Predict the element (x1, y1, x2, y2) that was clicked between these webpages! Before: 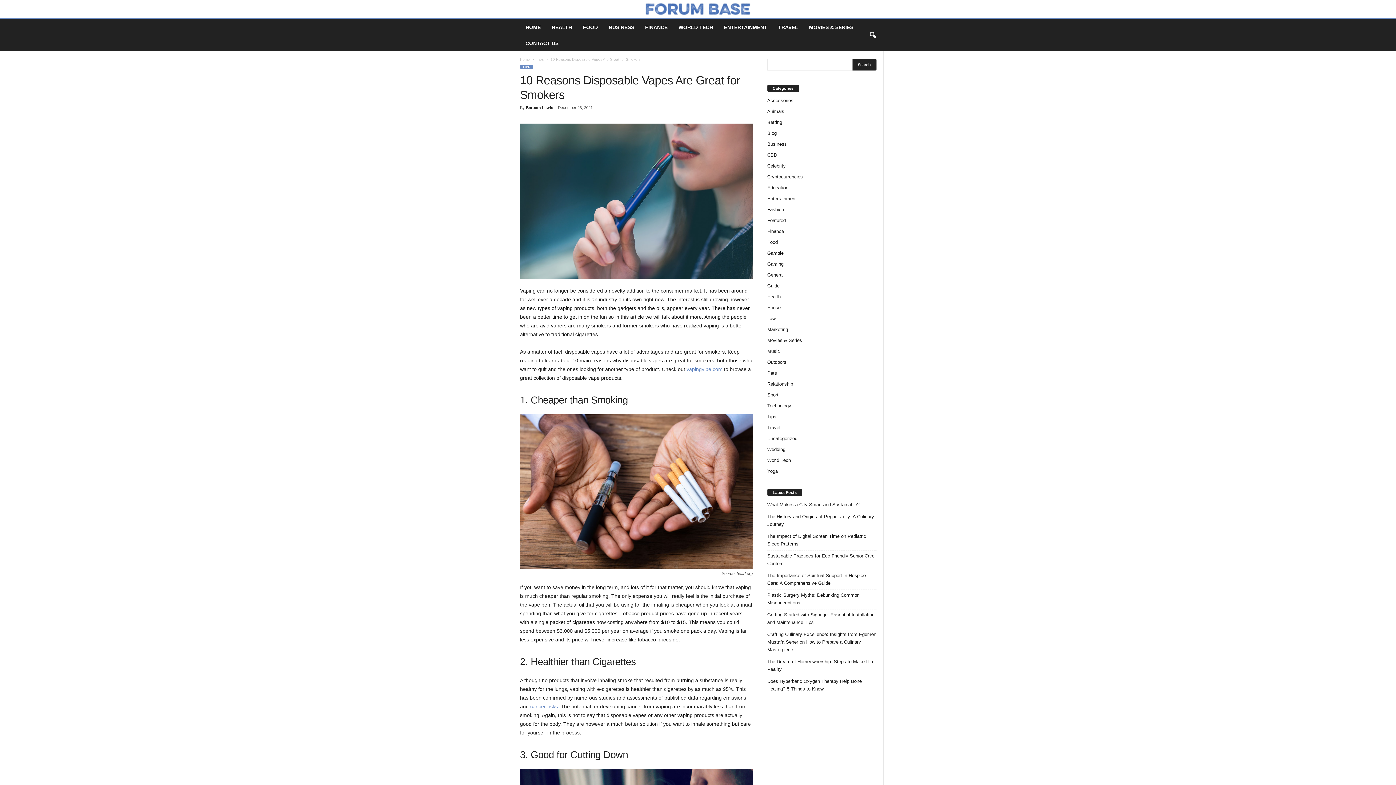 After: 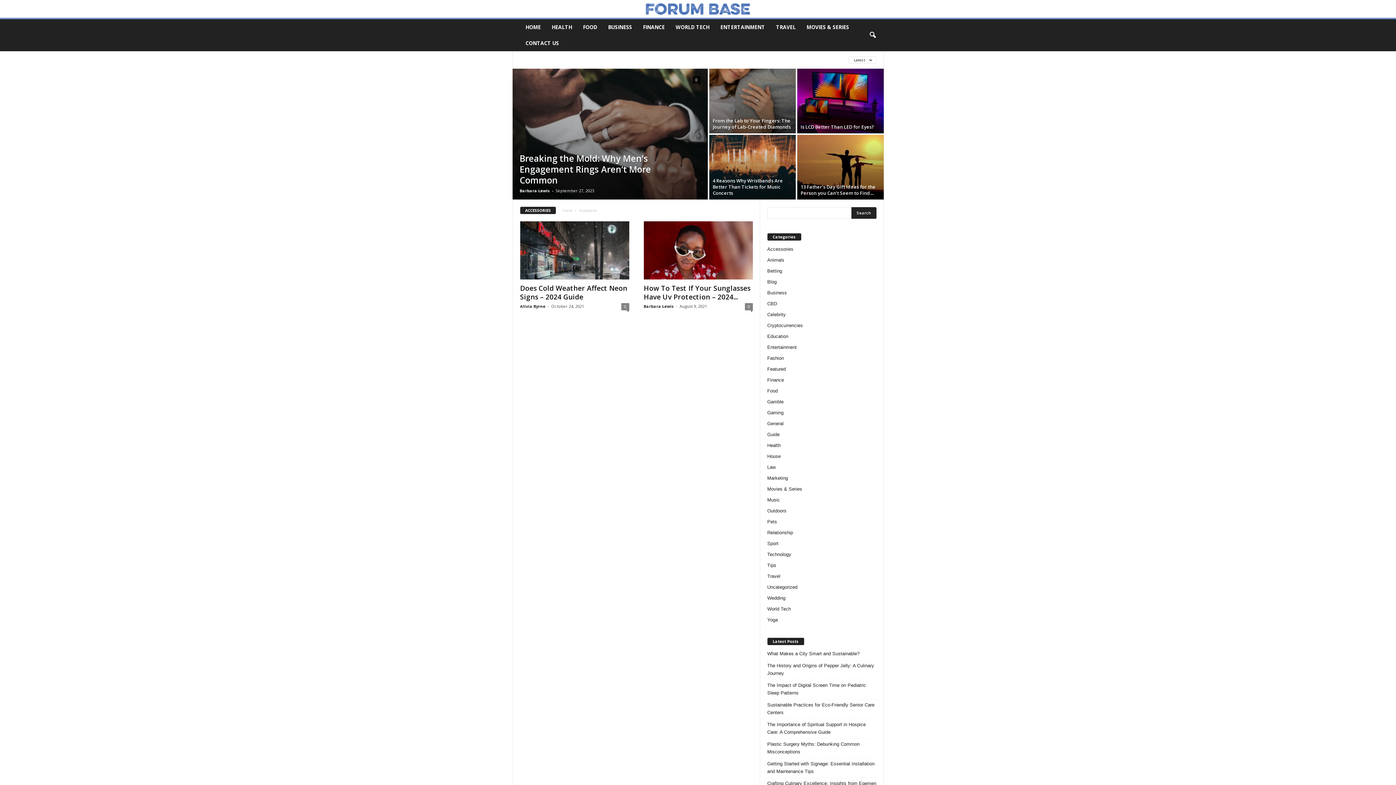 Action: label: Accessories bbox: (767, 97, 793, 103)